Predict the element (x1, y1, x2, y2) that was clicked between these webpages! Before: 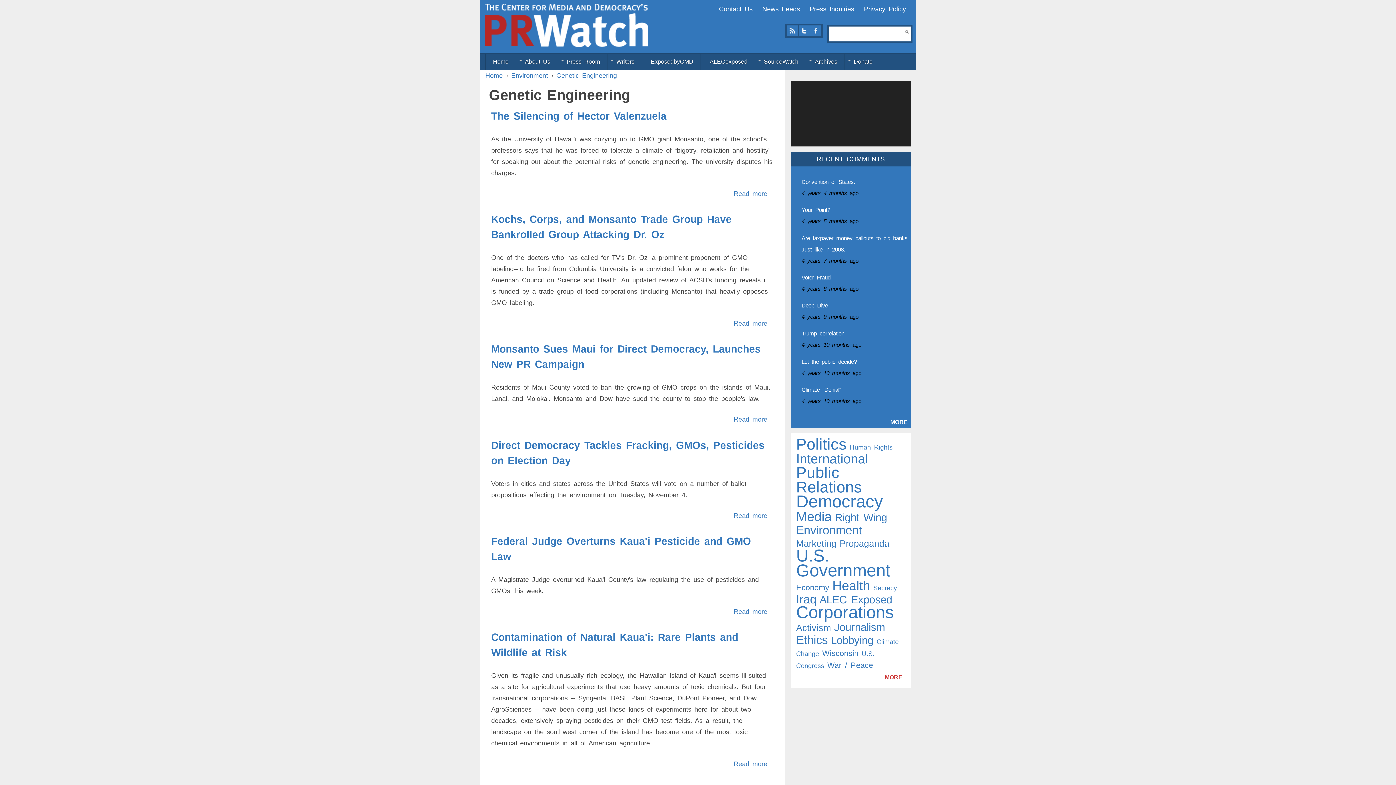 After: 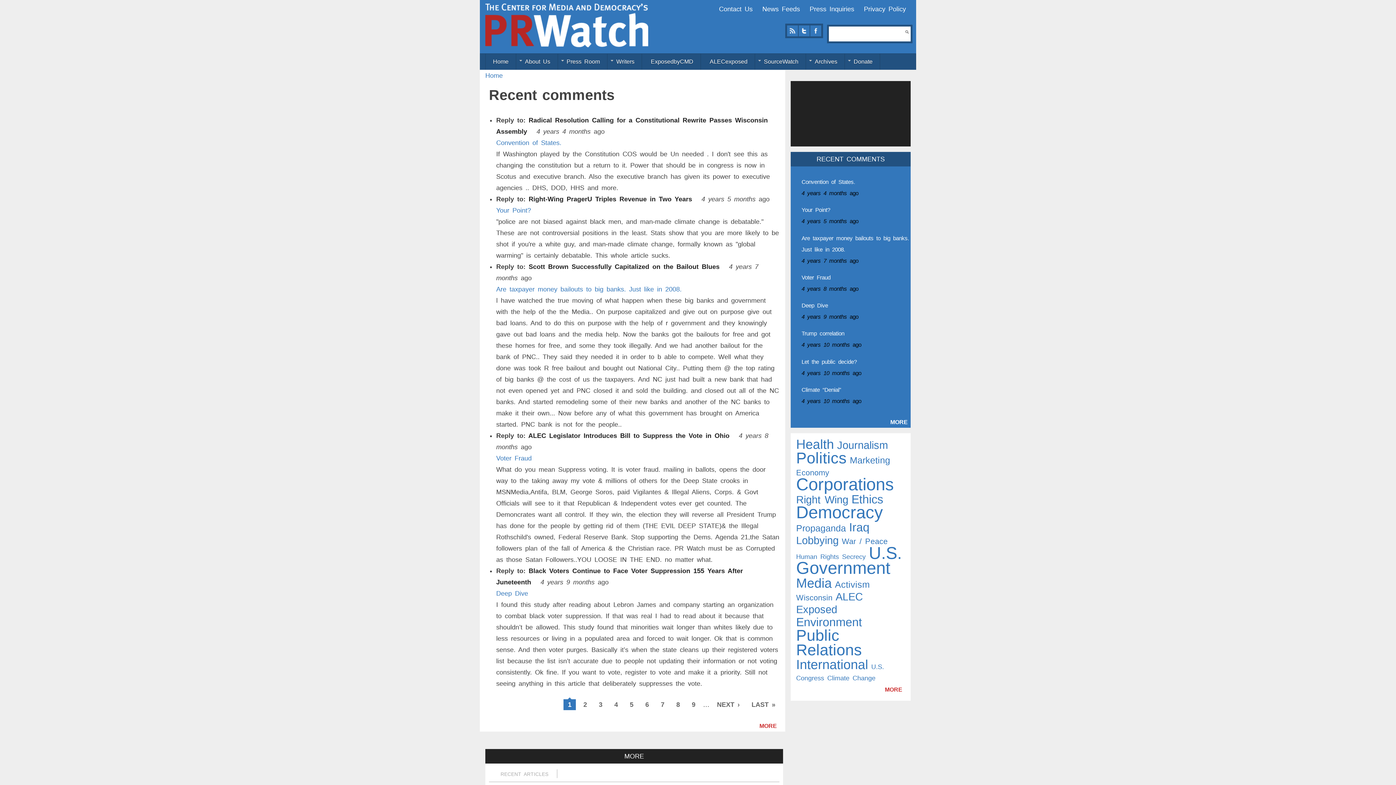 Action: bbox: (890, 418, 908, 425) label: MORE